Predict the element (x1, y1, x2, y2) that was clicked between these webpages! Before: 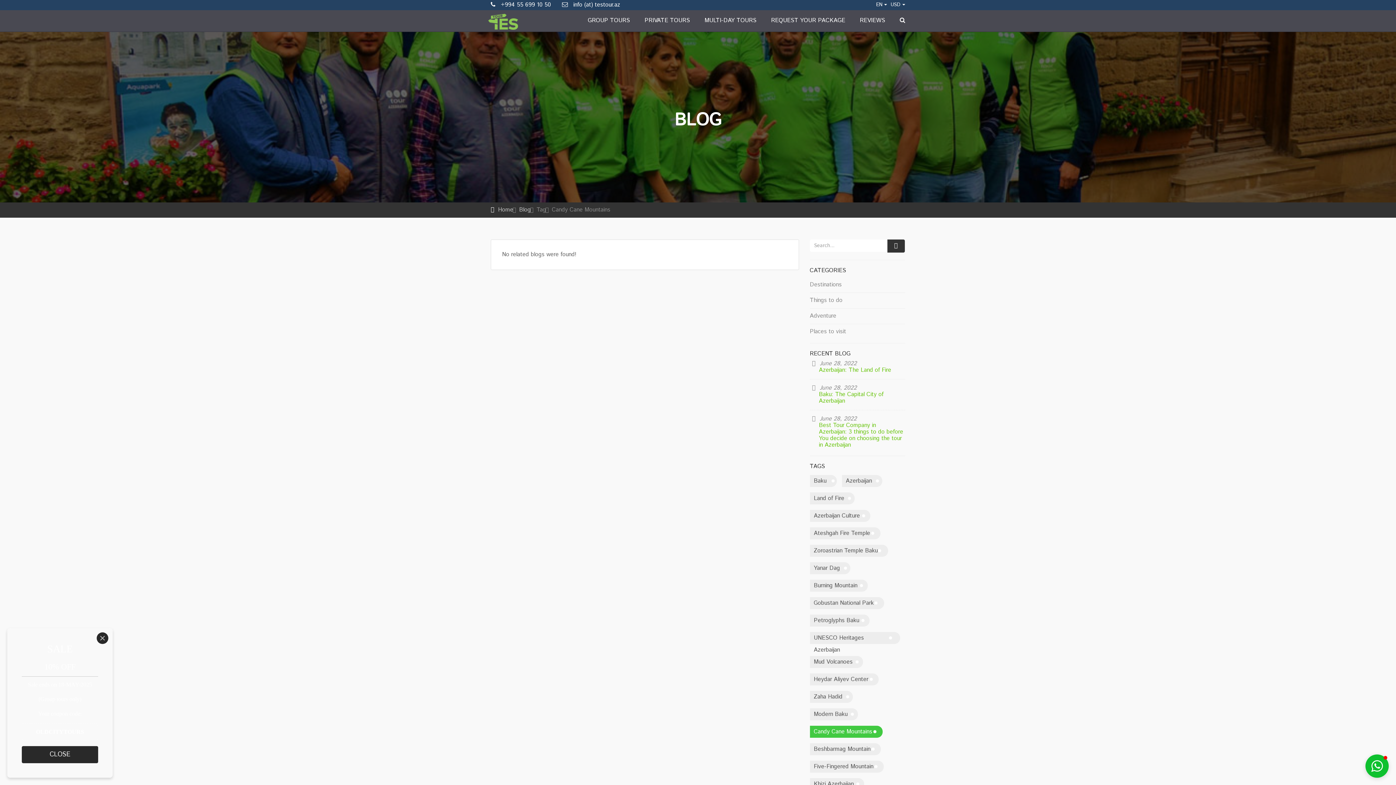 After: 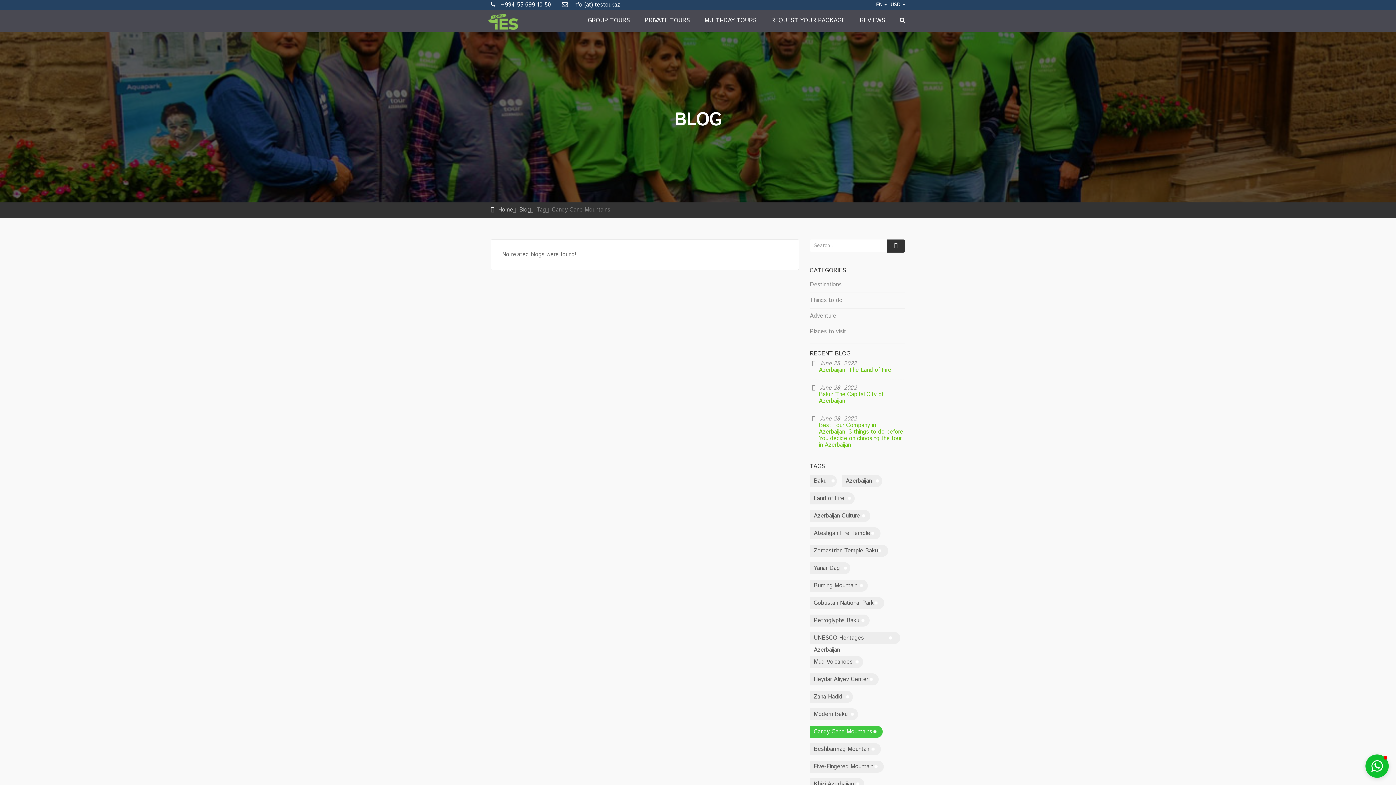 Action: bbox: (96, 632, 108, 644) label: Close